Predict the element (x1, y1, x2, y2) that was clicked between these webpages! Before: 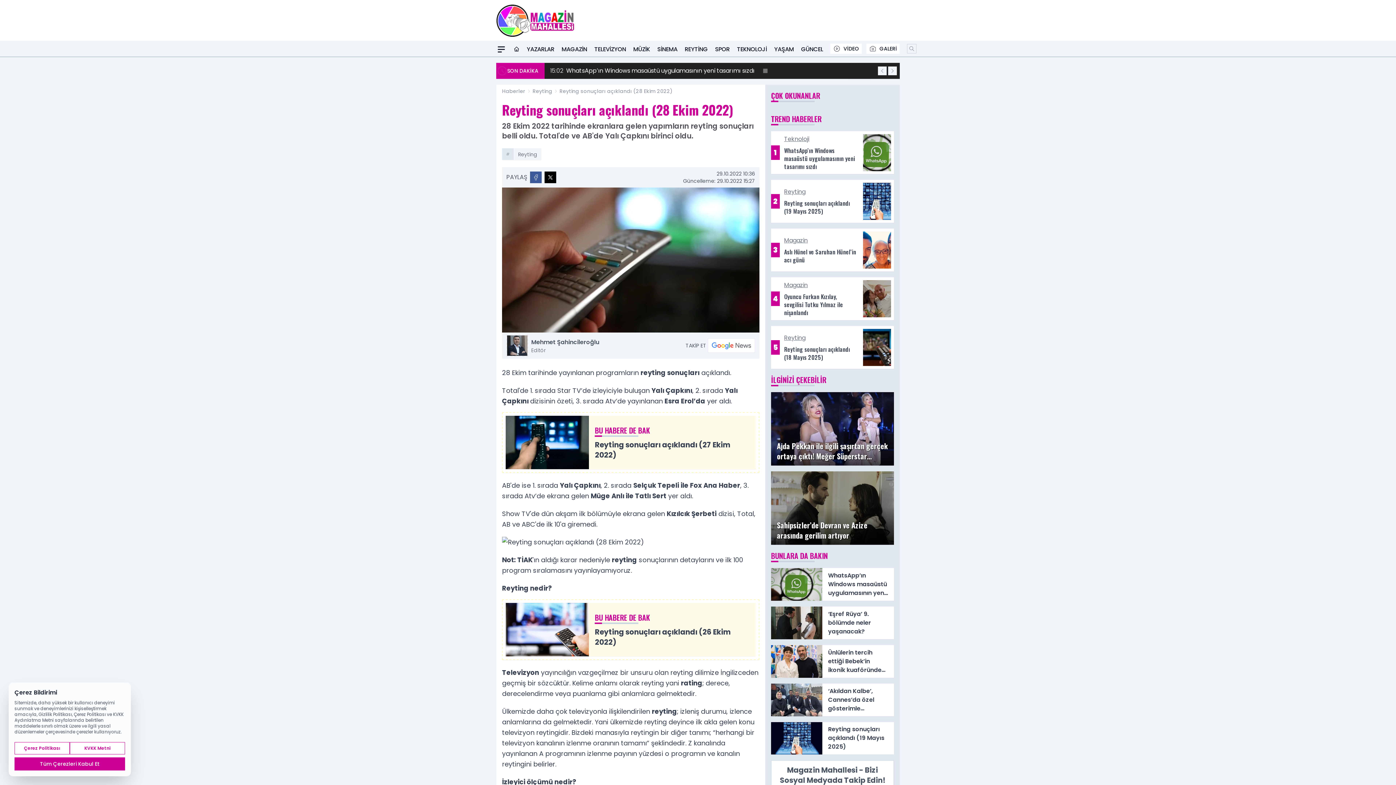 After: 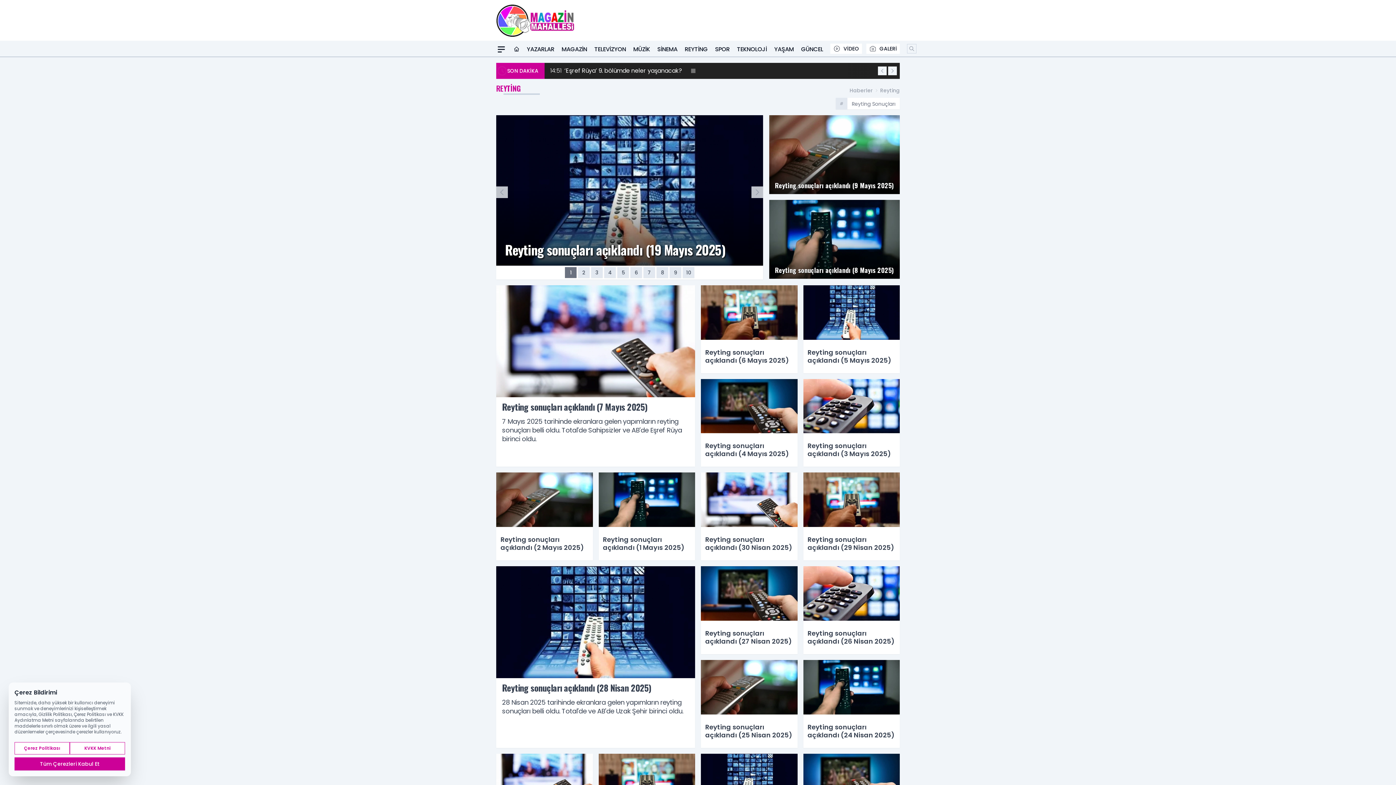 Action: bbox: (684, 42, 707, 56) label: REYTİNG